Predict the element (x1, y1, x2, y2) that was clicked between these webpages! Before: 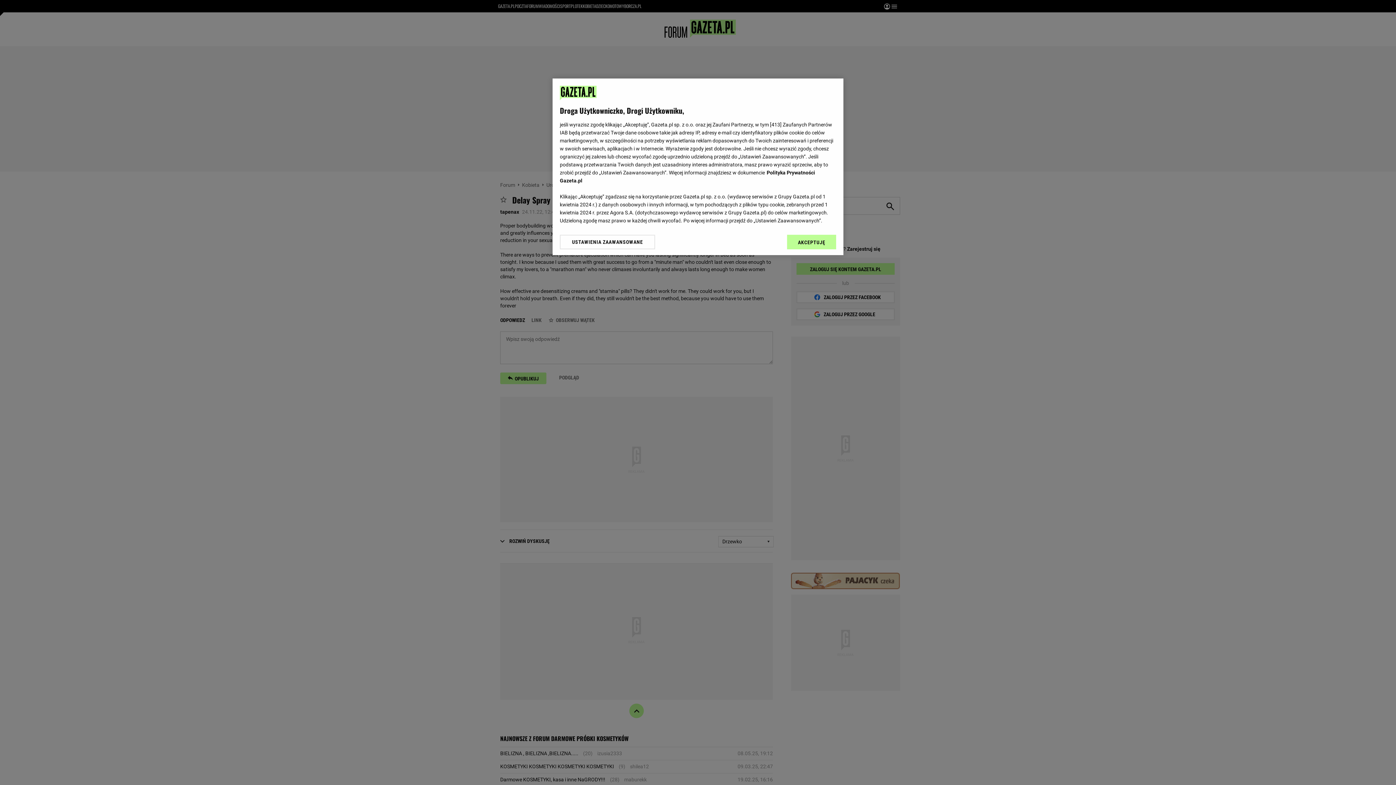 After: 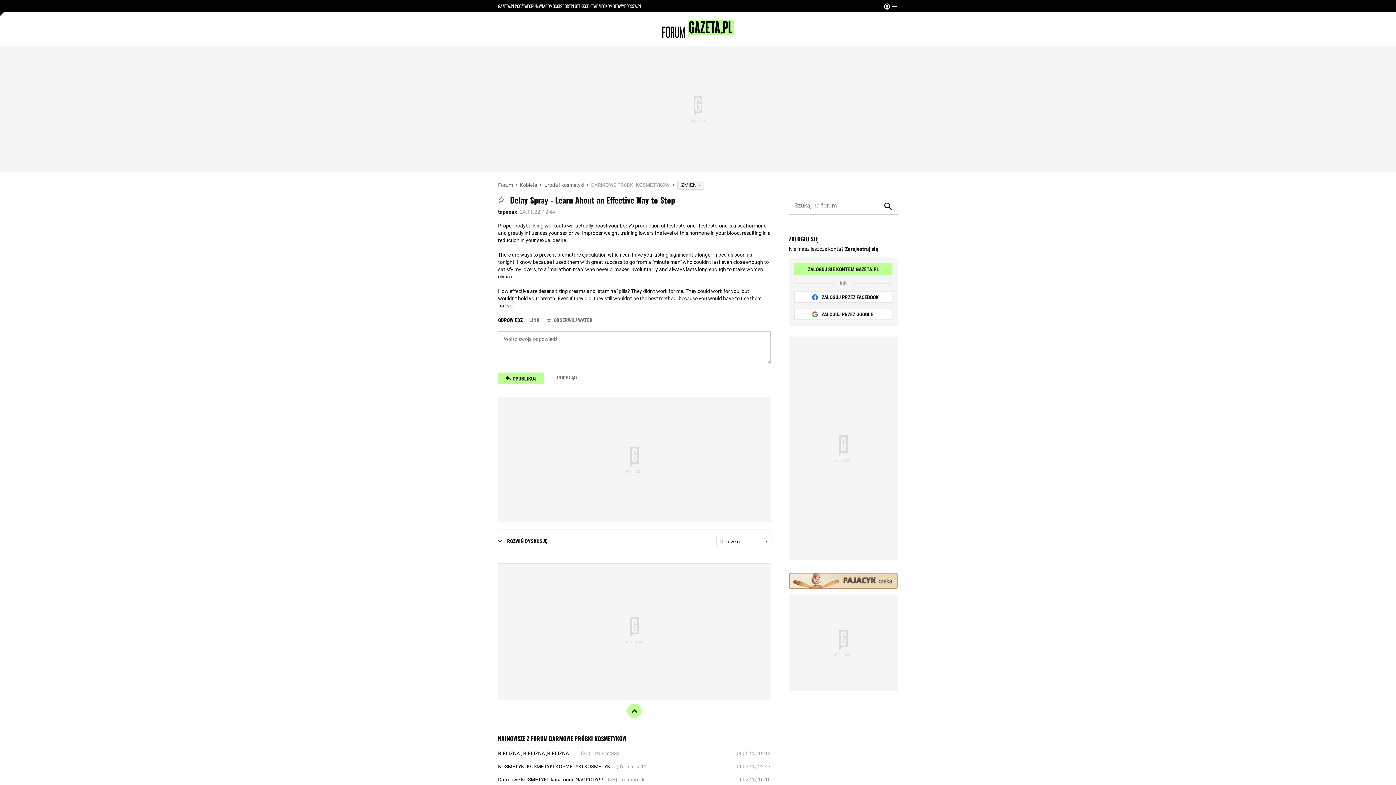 Action: bbox: (787, 234, 836, 249) label: AKCEPTUJĘ